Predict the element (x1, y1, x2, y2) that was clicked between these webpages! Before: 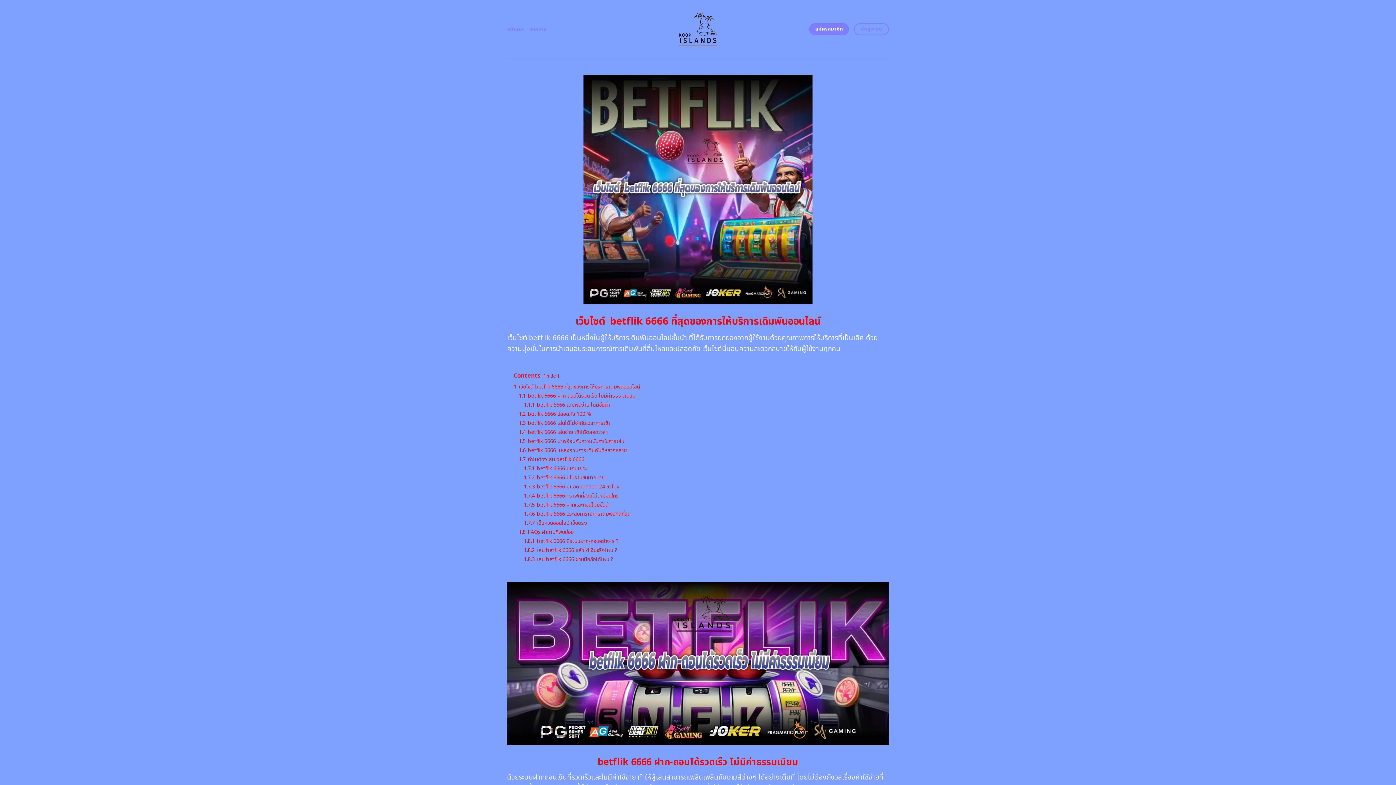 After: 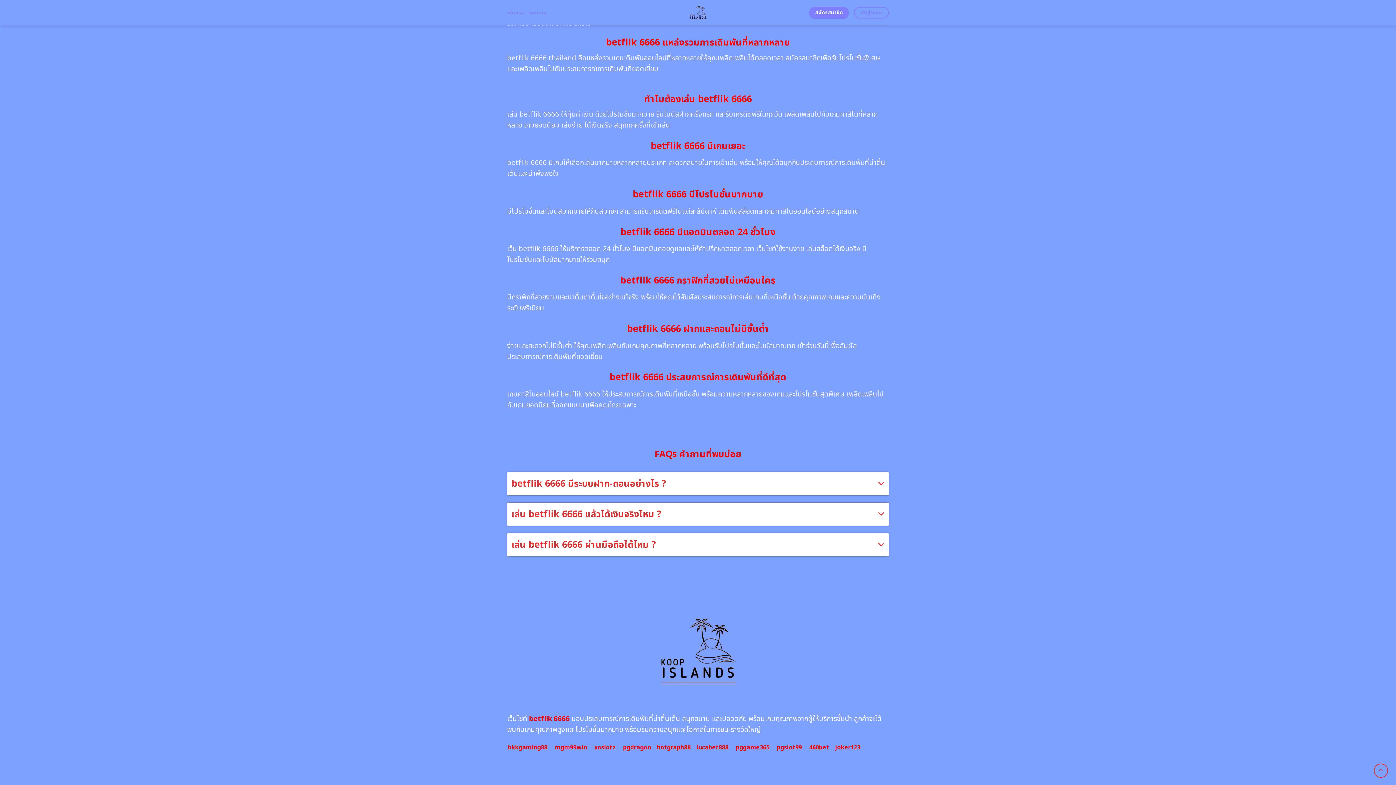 Action: bbox: (524, 537, 618, 545) label: 1.8.1 betflik 6666 มีระบบฝาก-ถอนอย่างไร ?